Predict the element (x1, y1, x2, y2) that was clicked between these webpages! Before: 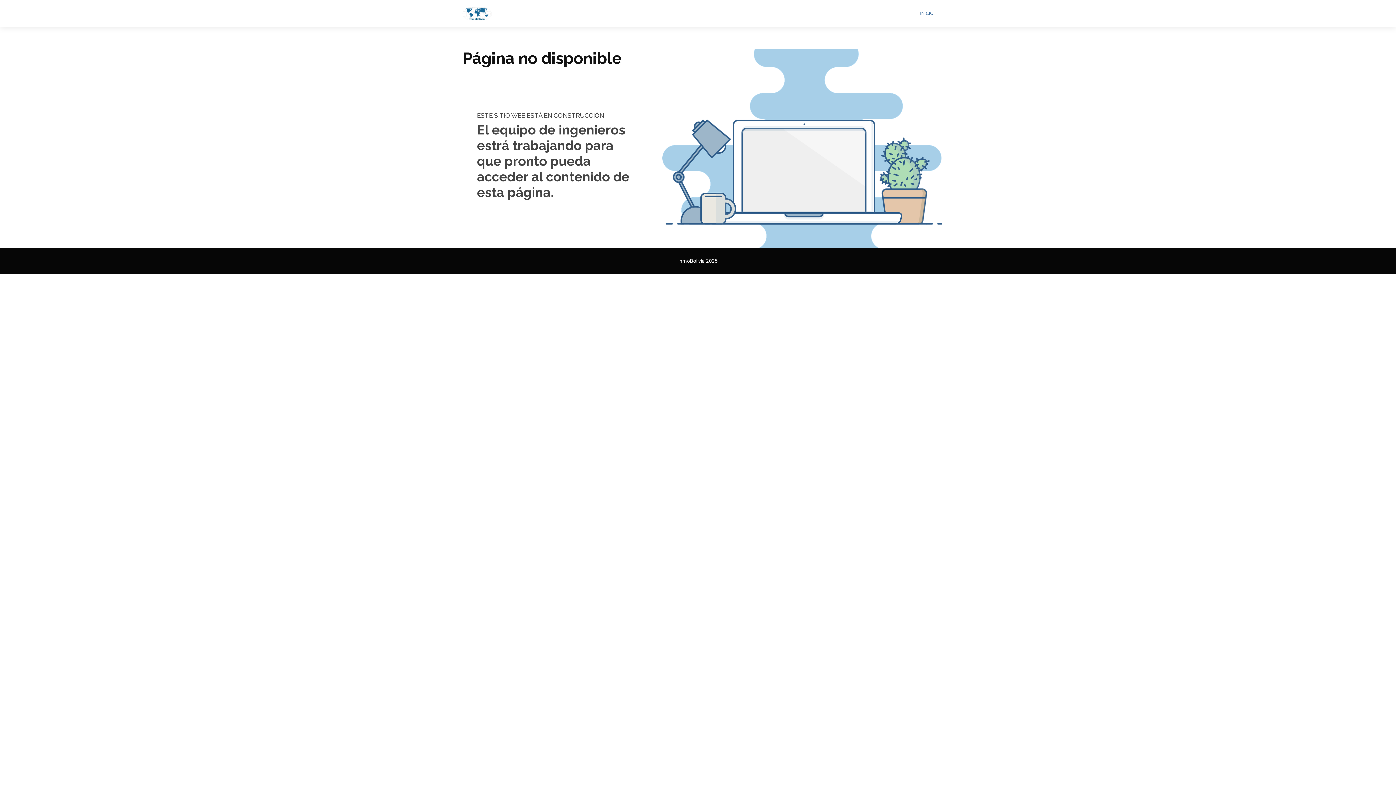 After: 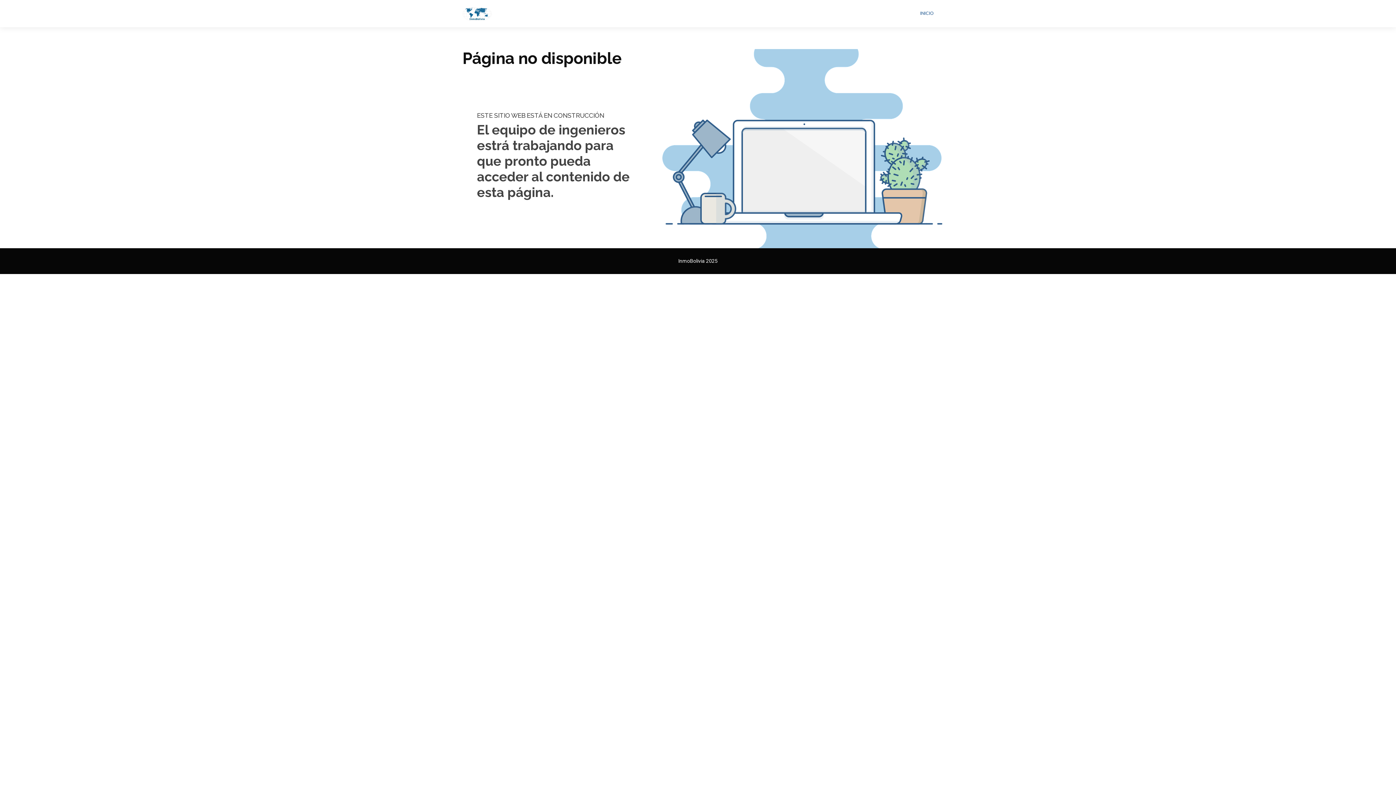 Action: bbox: (914, 3, 933, 23) label: INICIO